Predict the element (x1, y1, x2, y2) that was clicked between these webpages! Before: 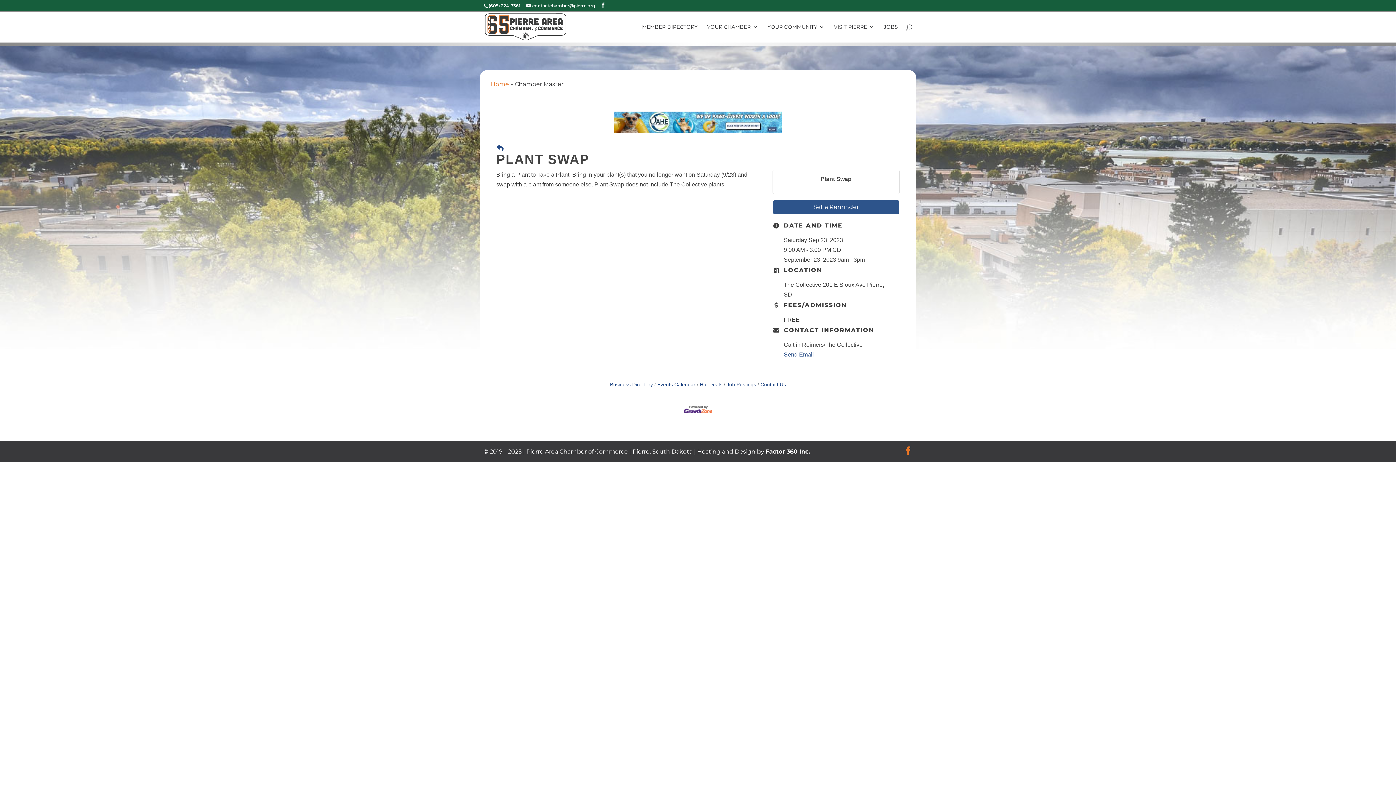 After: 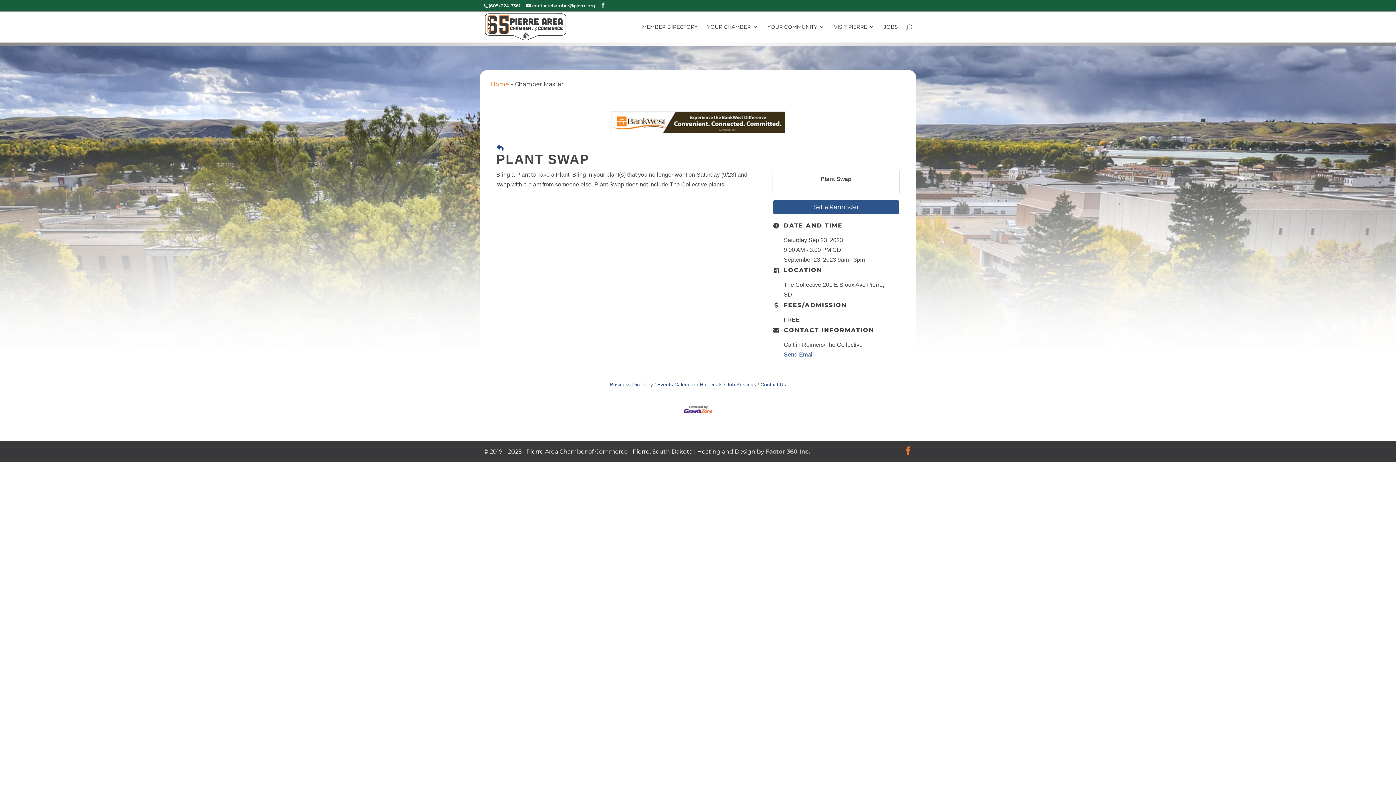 Action: bbox: (765, 448, 810, 455) label: Factor 360 Inc.